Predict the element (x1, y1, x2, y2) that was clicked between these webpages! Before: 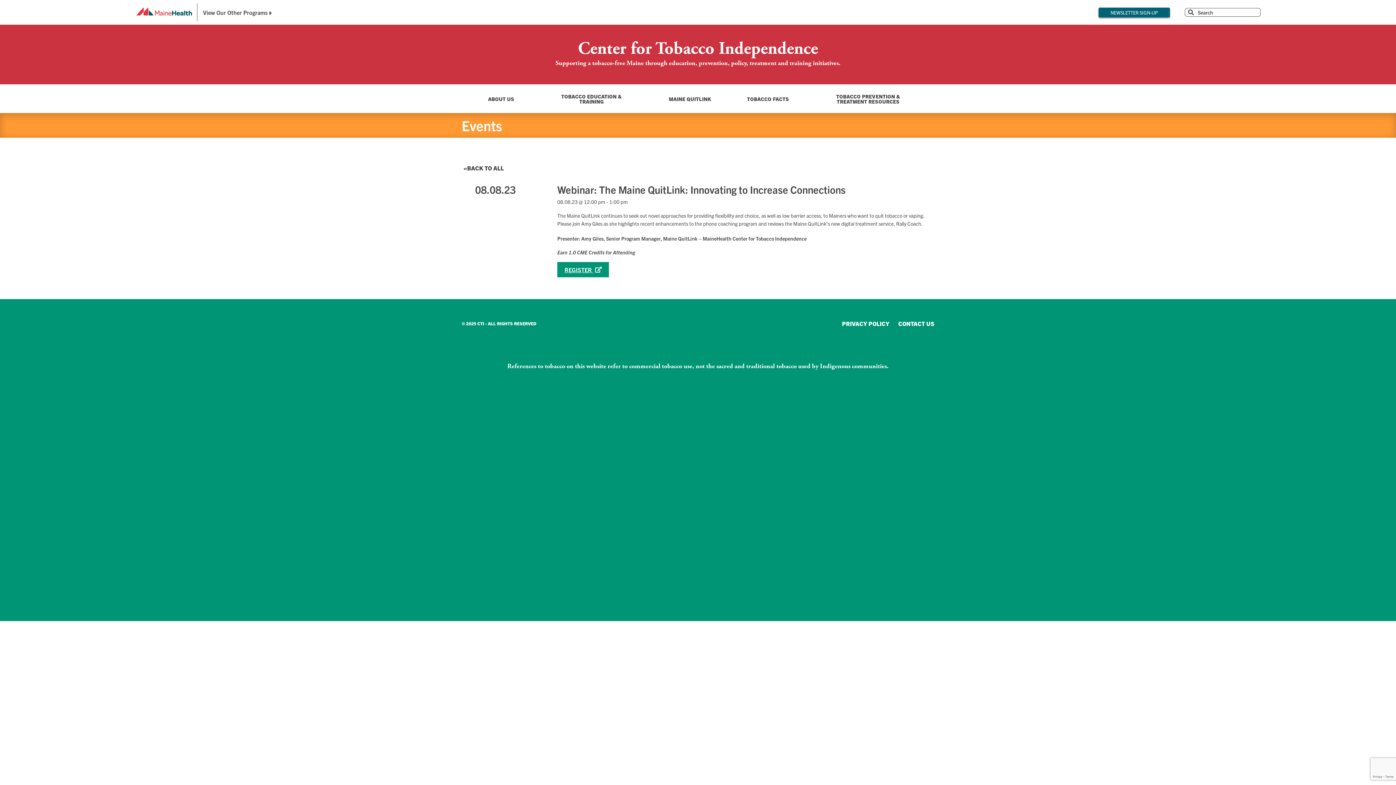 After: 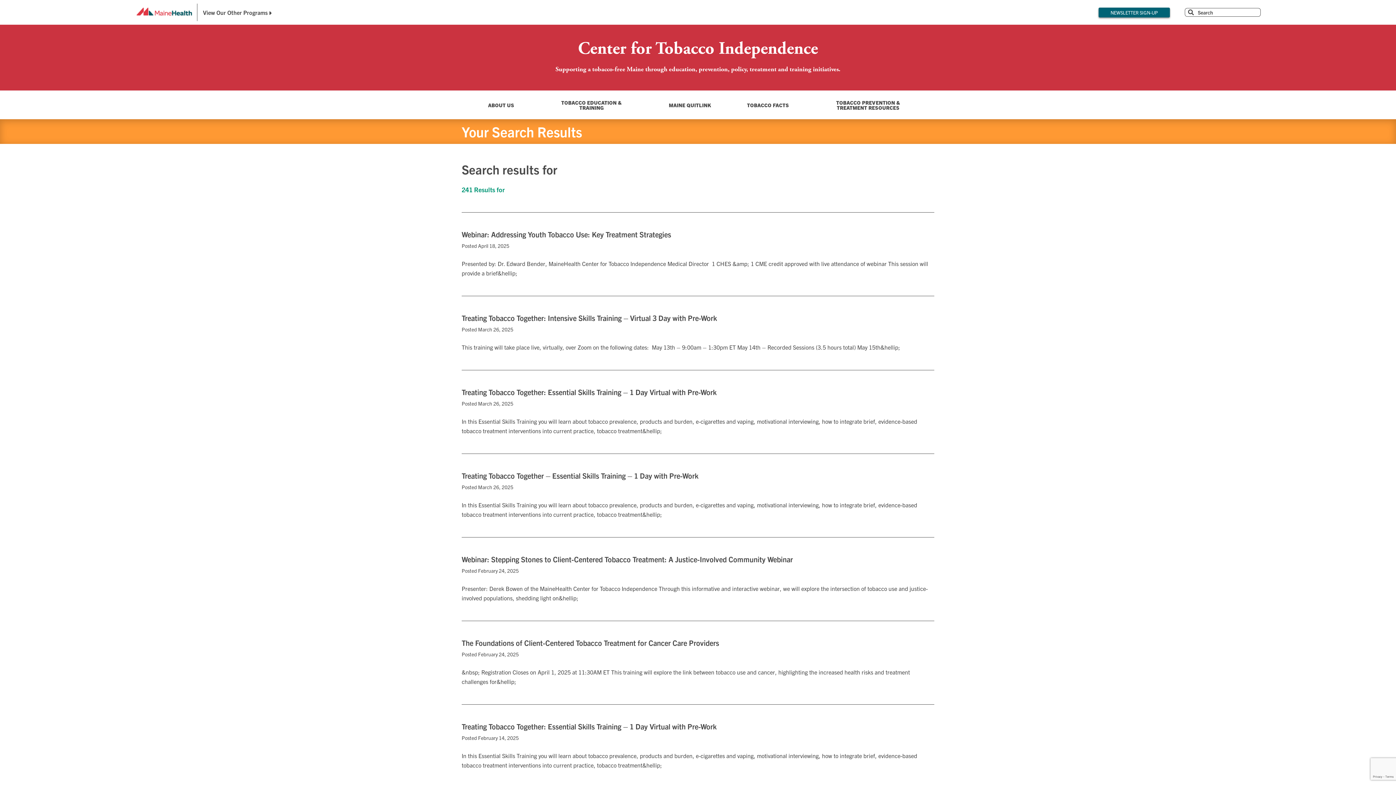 Action: bbox: (1188, 8, 1194, 16)